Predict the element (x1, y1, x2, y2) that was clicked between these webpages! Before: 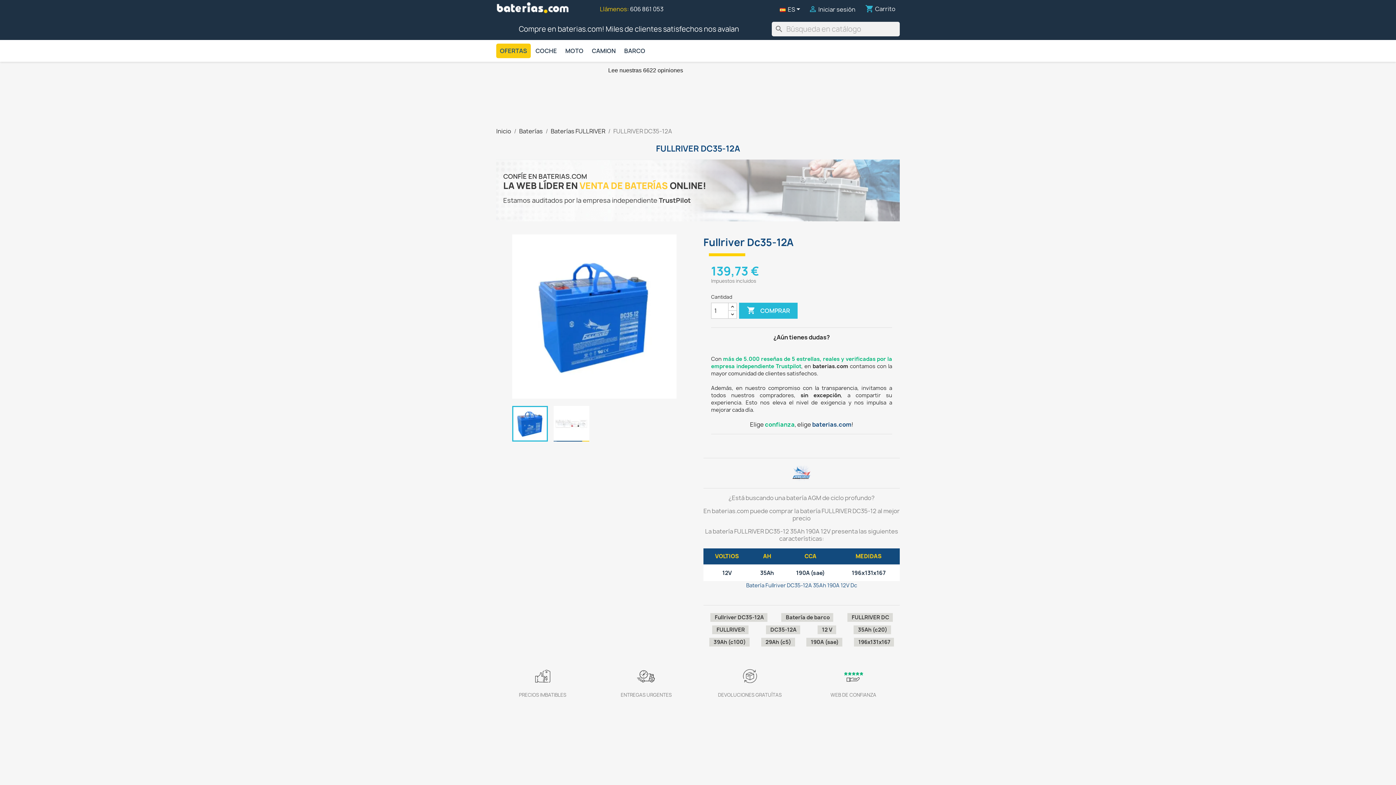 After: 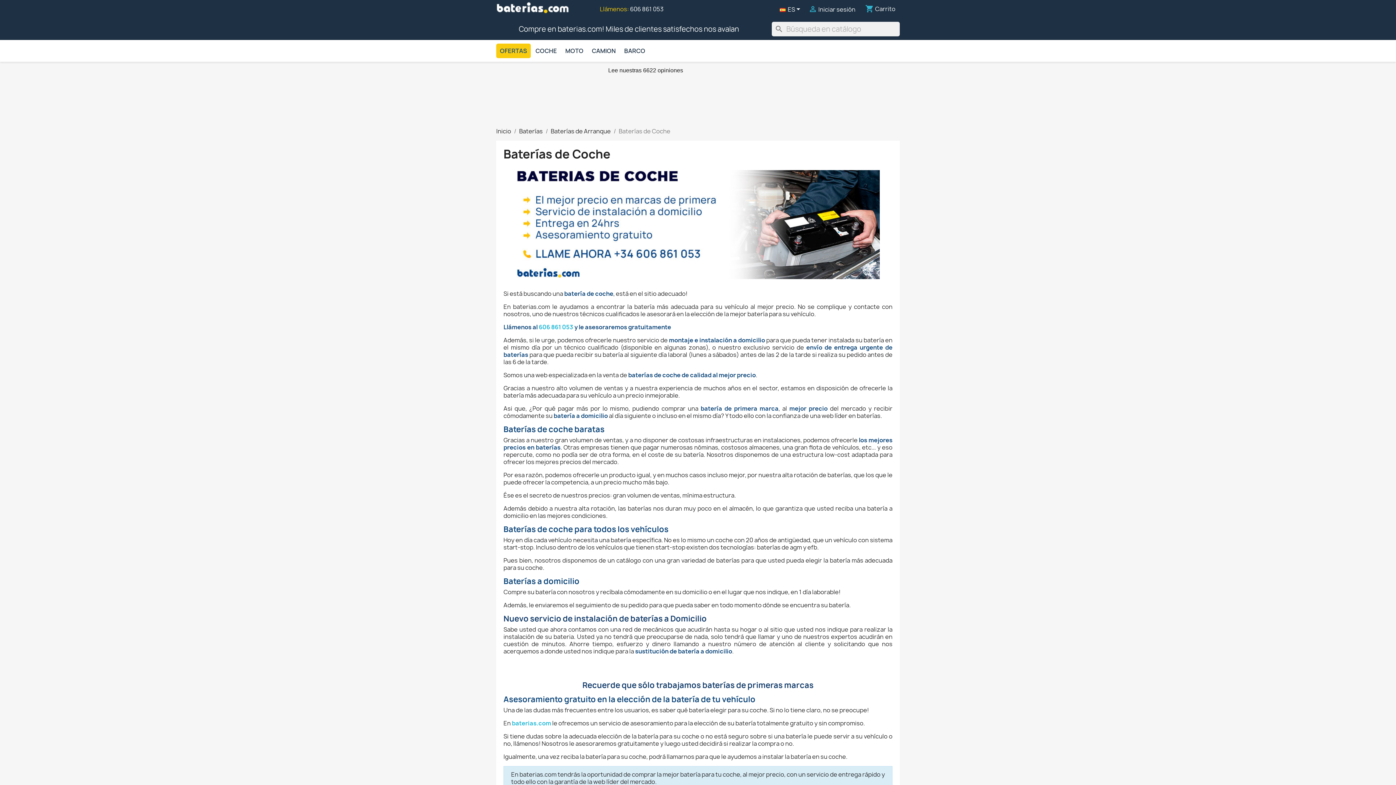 Action: label: COCHE bbox: (532, 43, 560, 58)